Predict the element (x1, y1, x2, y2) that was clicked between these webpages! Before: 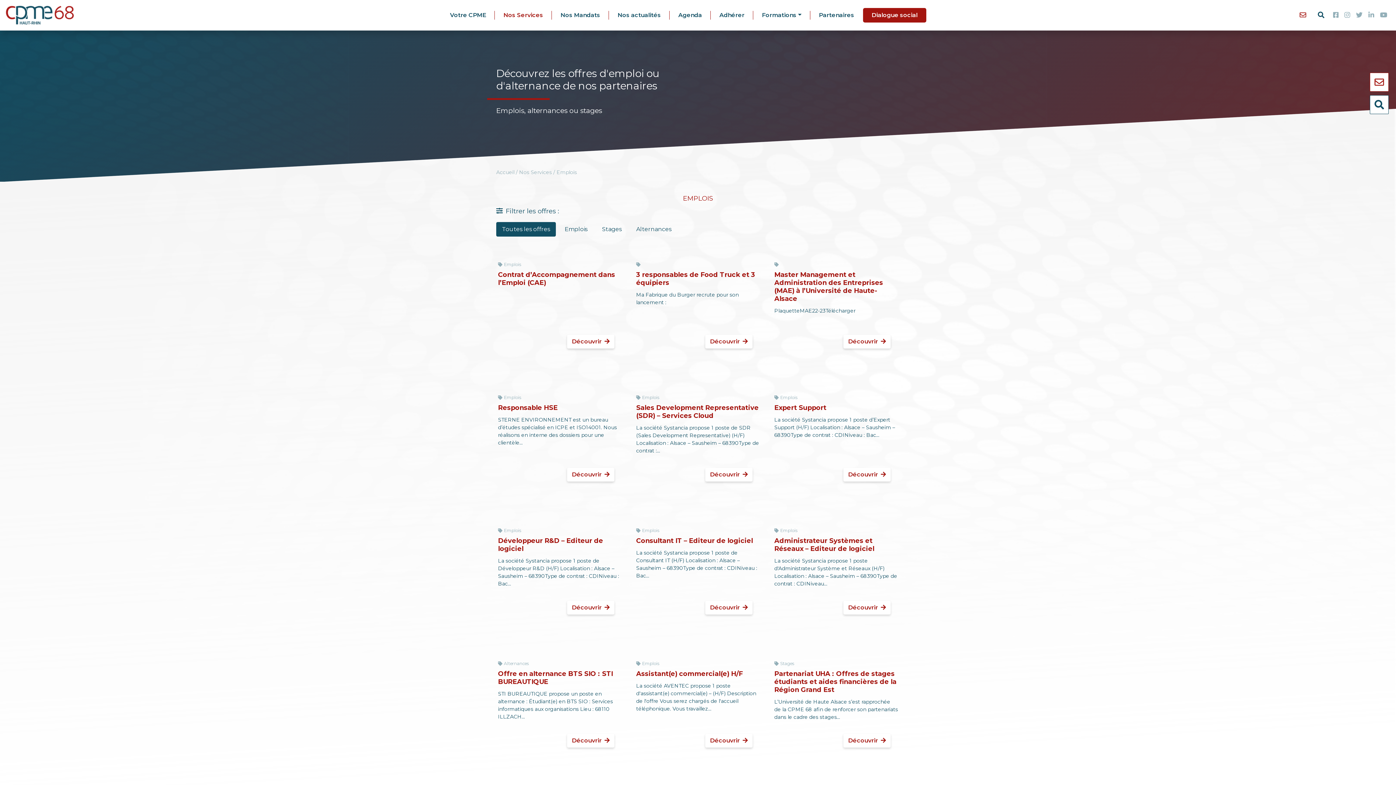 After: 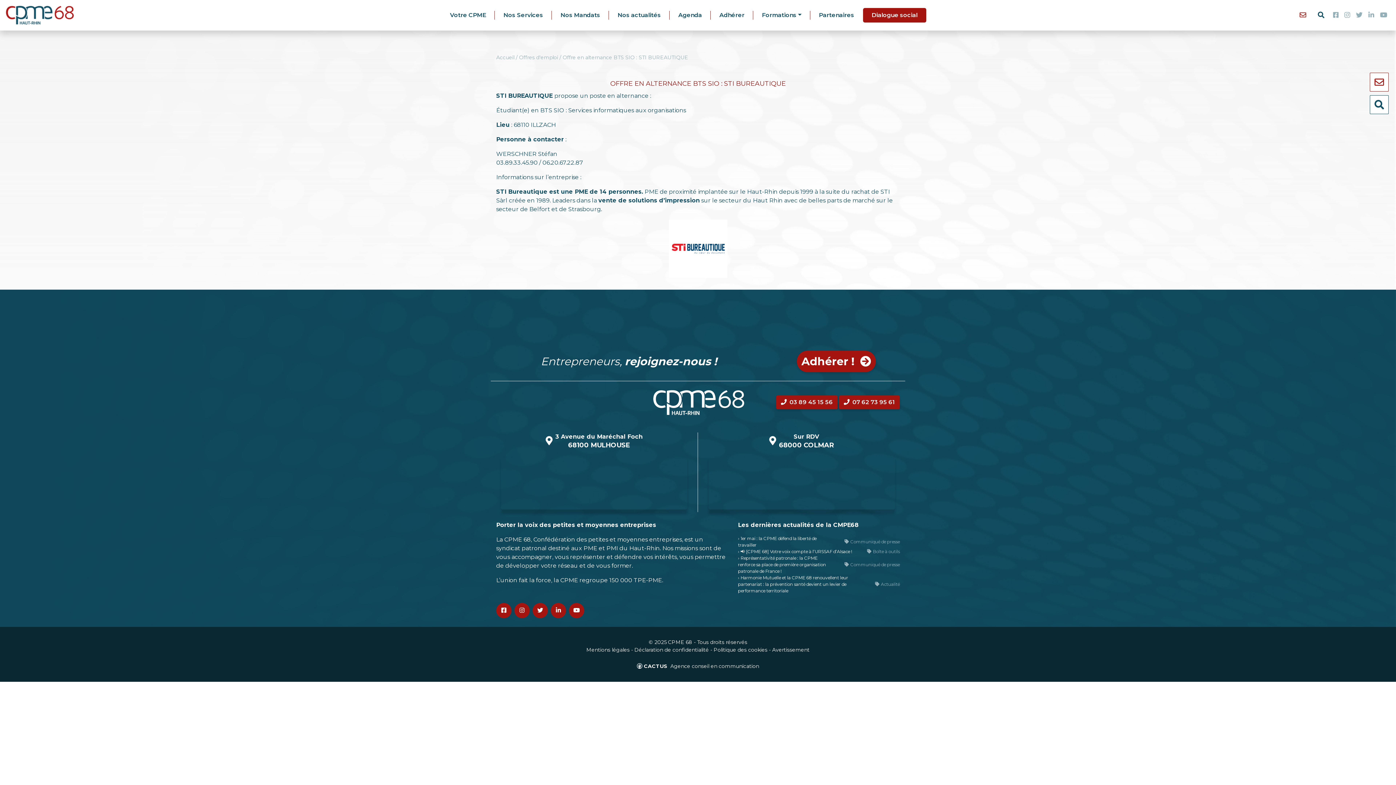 Action: label: Découvrir bbox: (567, 734, 614, 748)